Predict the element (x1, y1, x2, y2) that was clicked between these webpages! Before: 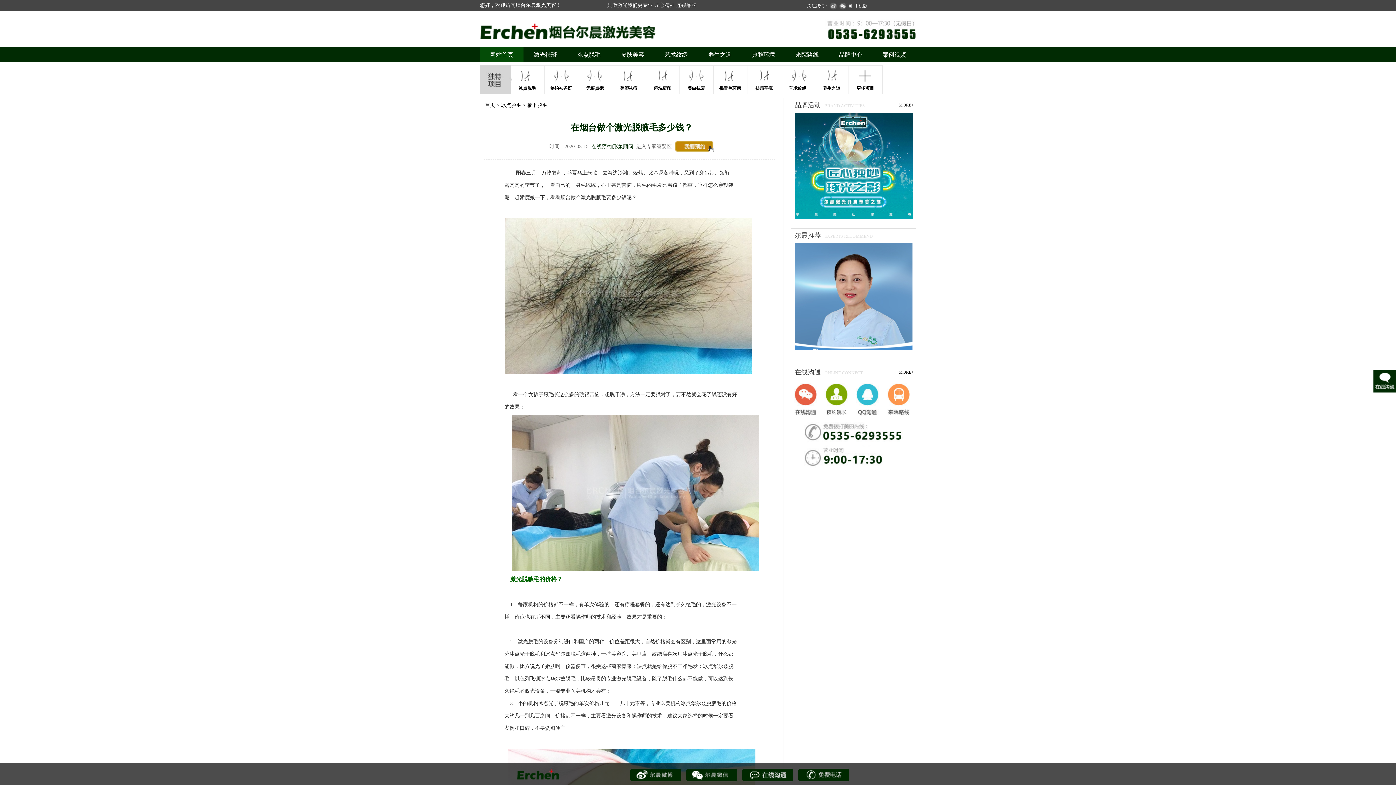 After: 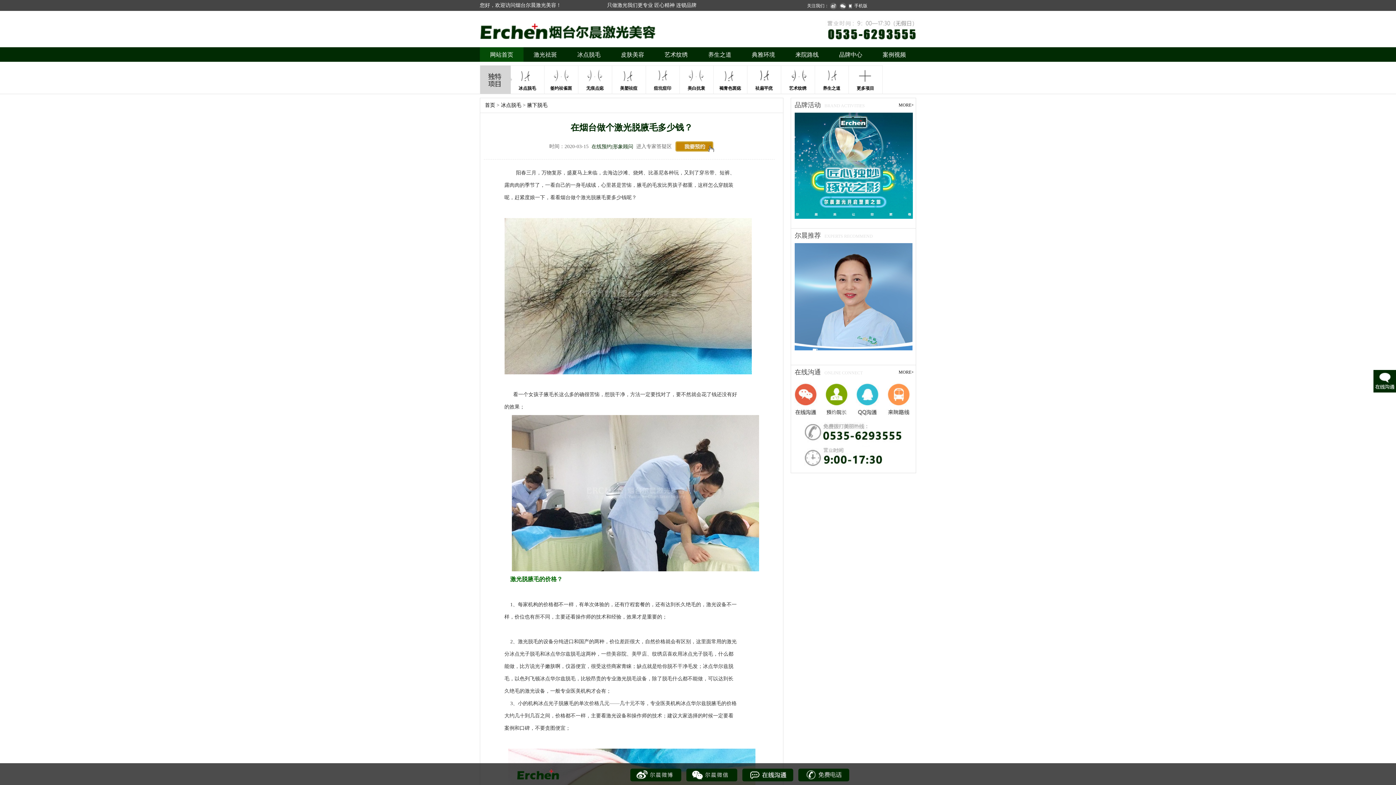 Action: bbox: (523, 47, 567, 61) label: 激光祛斑